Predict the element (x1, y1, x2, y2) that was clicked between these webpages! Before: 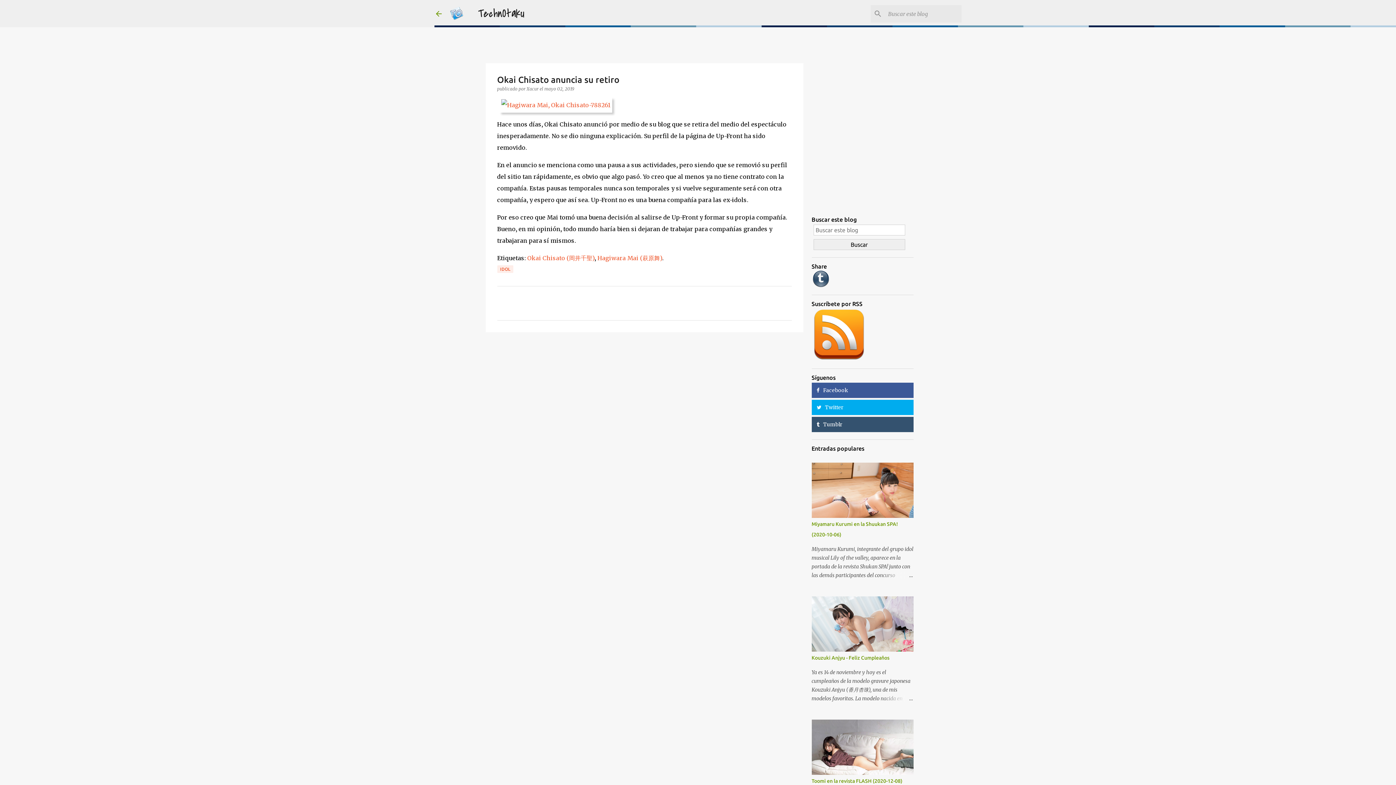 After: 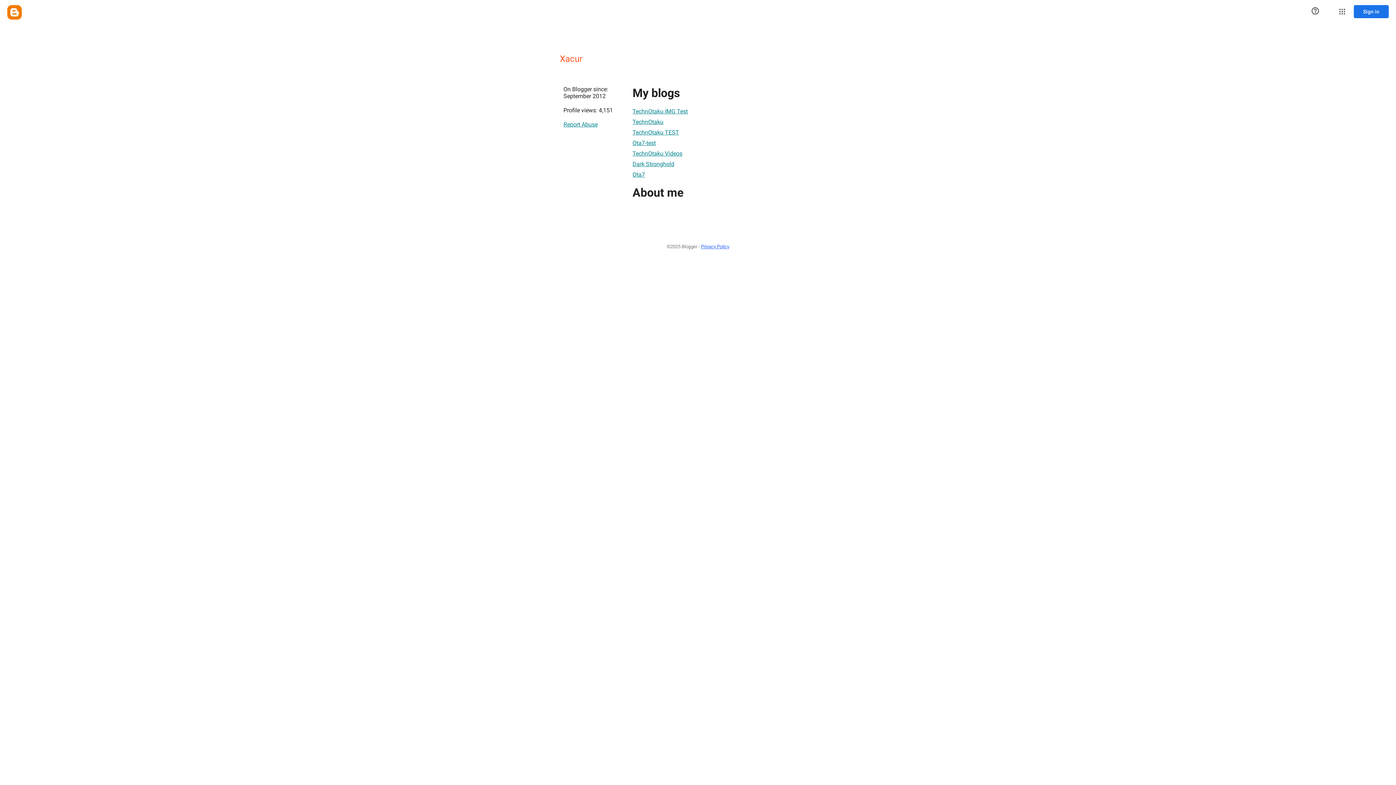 Action: bbox: (526, 86, 539, 91) label: Xacur 